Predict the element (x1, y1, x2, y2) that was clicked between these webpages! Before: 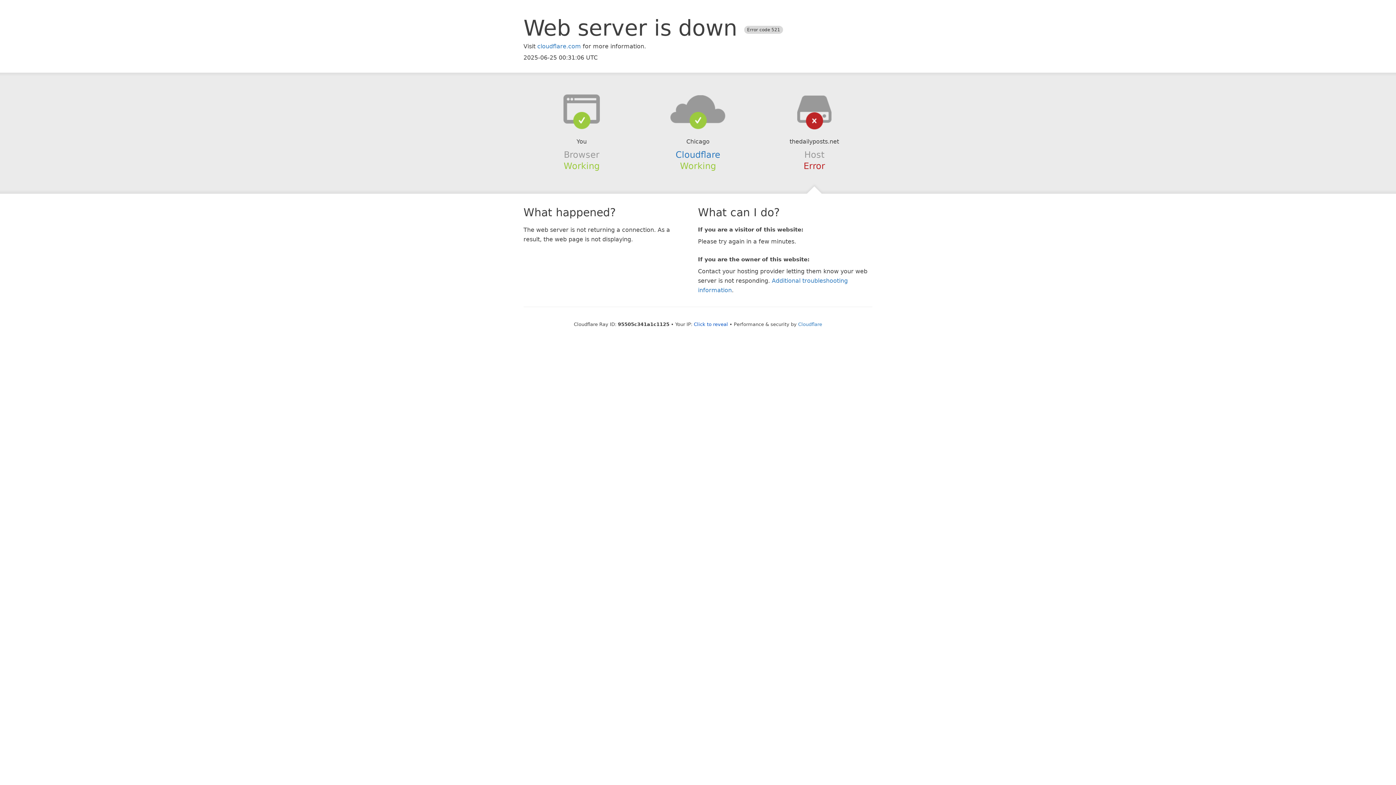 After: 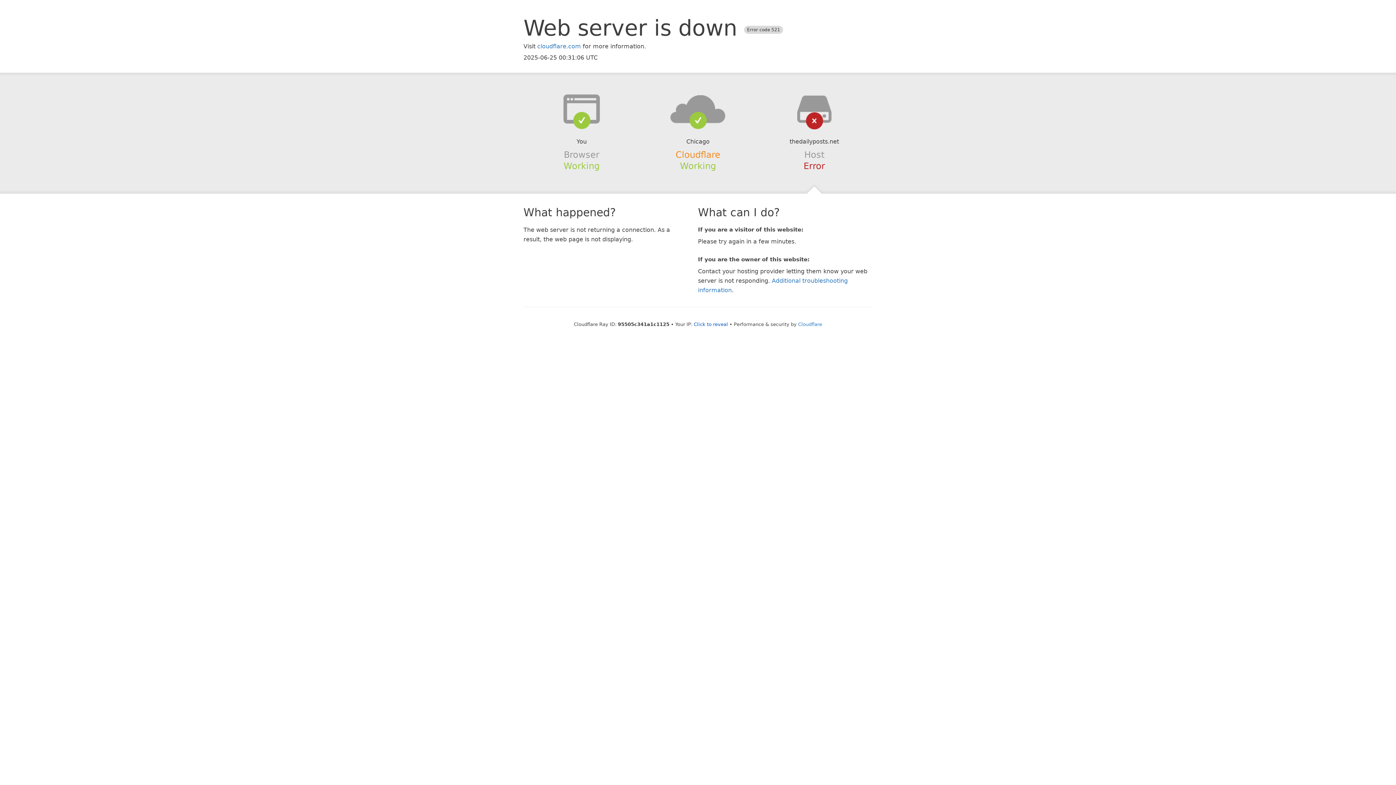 Action: label: Cloudflare bbox: (675, 149, 720, 159)